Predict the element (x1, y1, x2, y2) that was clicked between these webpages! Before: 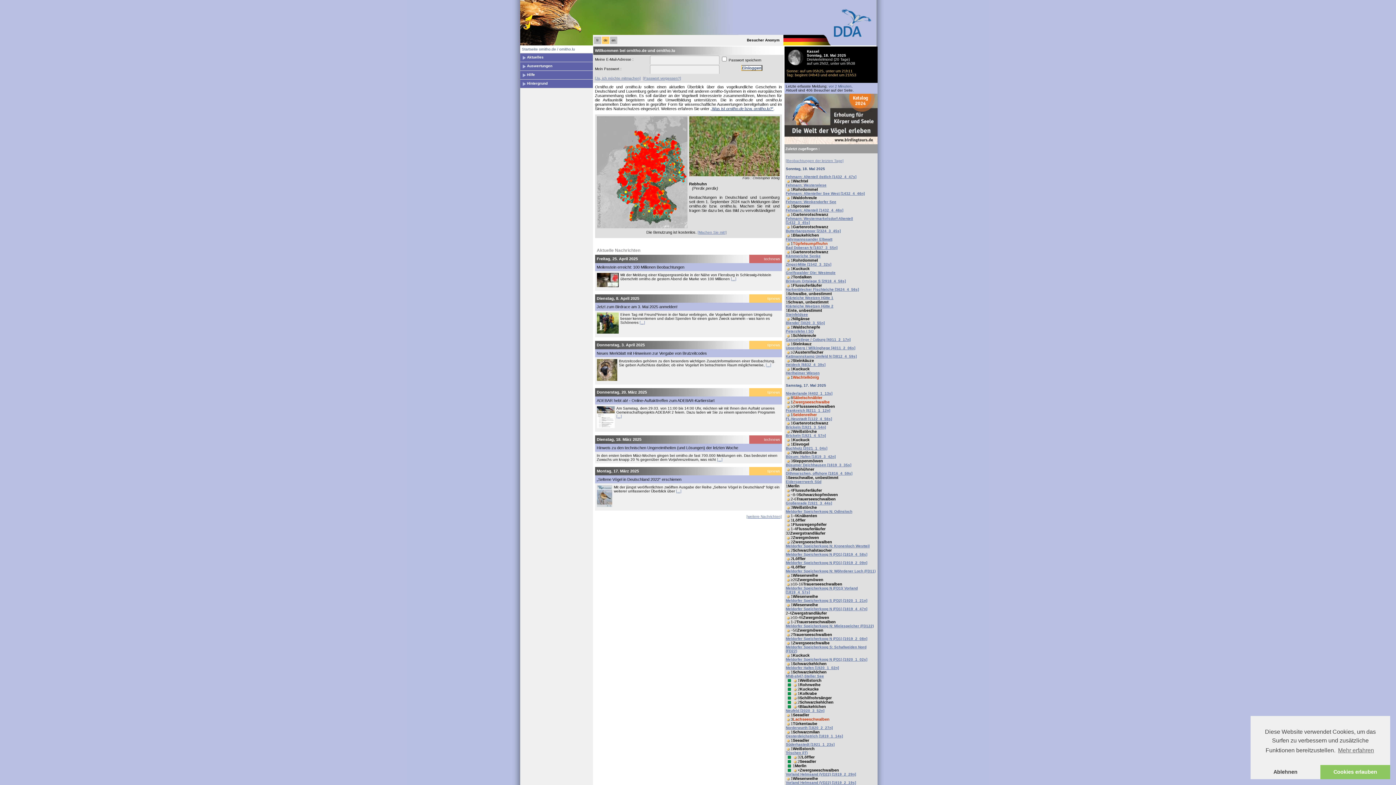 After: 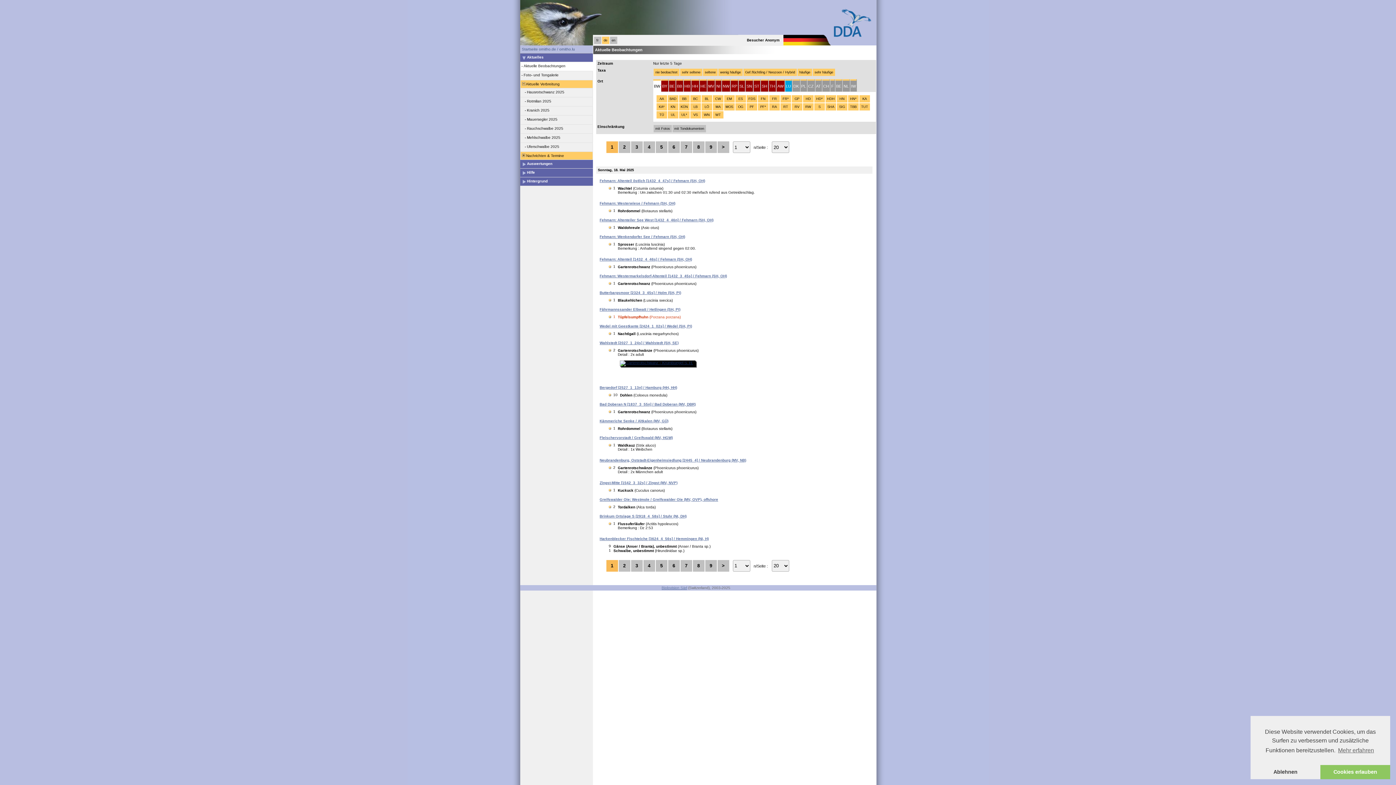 Action: bbox: (786, 158, 843, 162) label: [Beobachtungen der letzten Tage]